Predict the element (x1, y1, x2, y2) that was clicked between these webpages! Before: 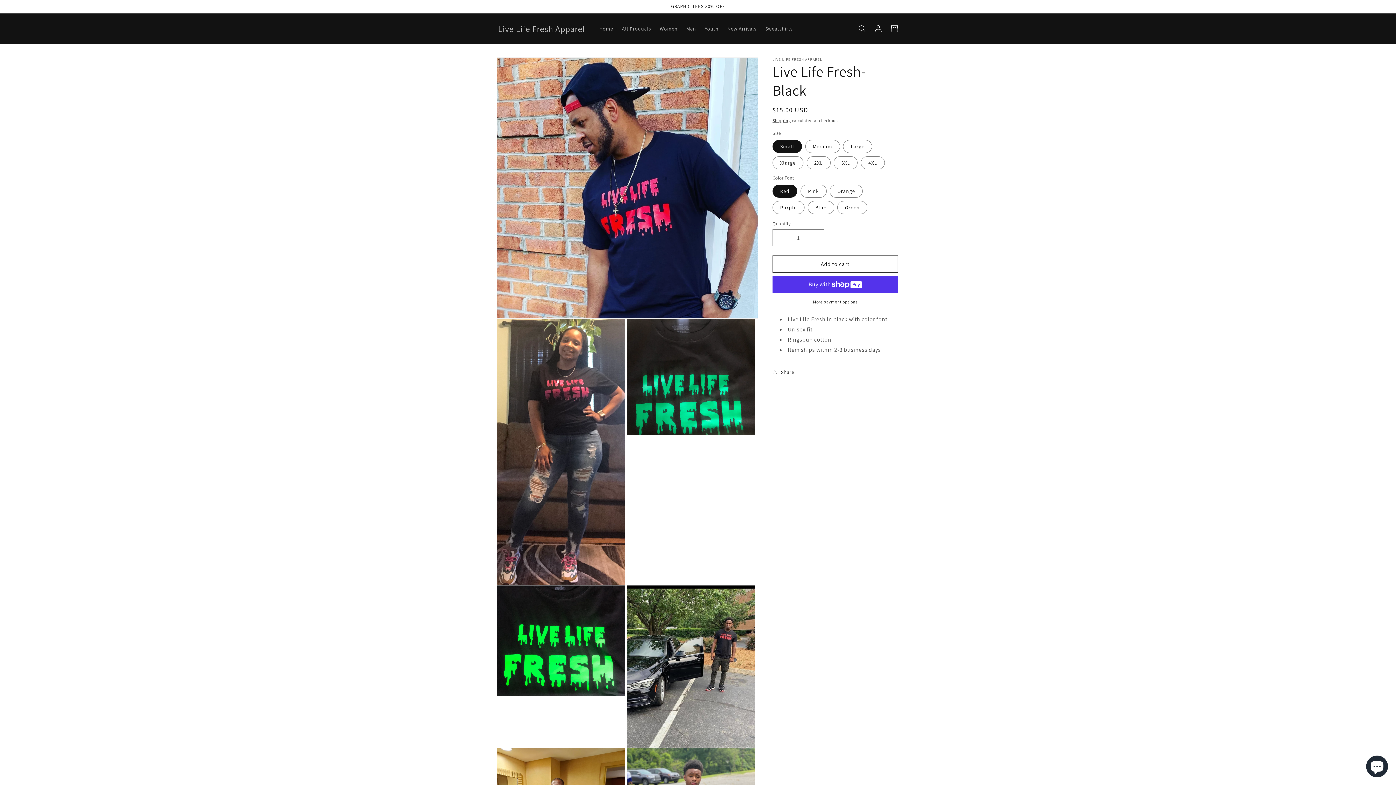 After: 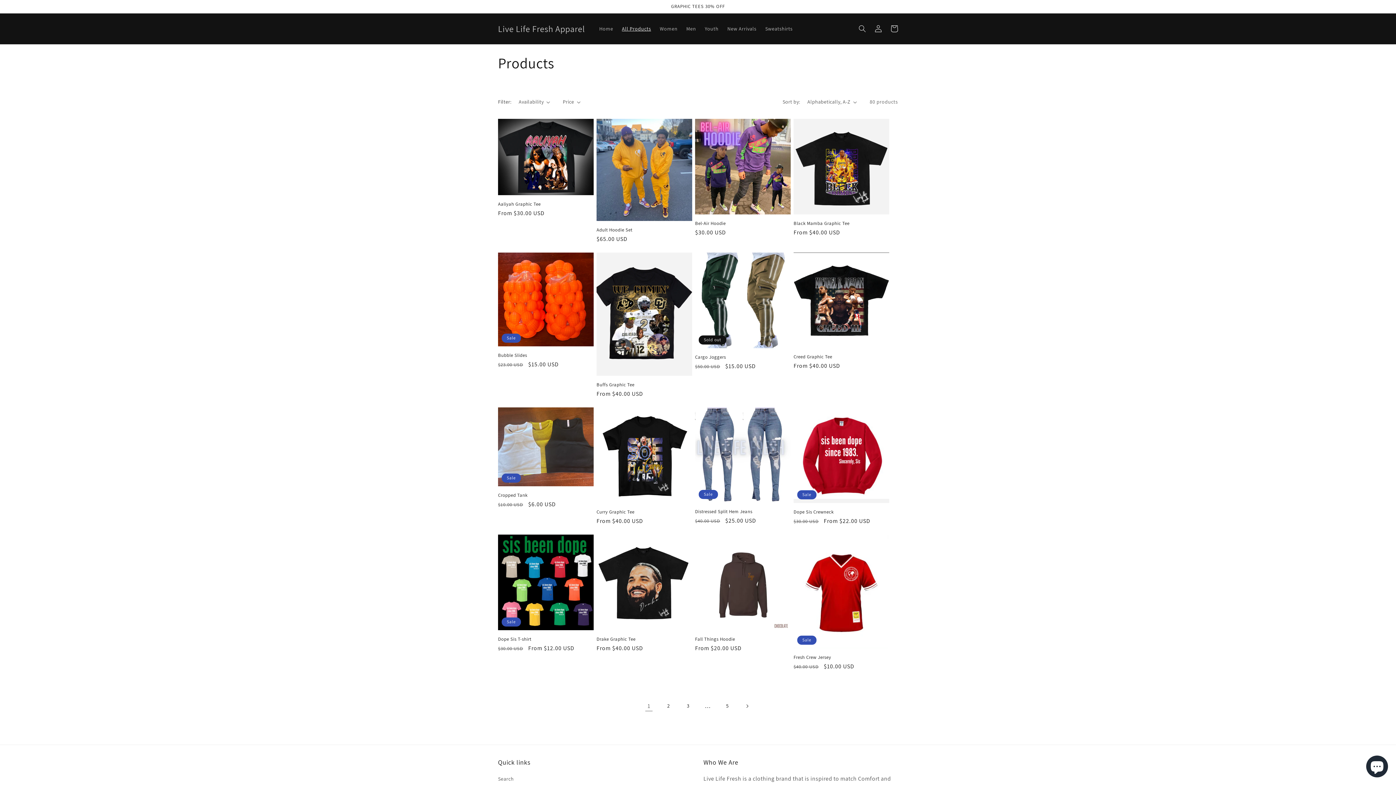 Action: label: All Products bbox: (617, 21, 655, 36)